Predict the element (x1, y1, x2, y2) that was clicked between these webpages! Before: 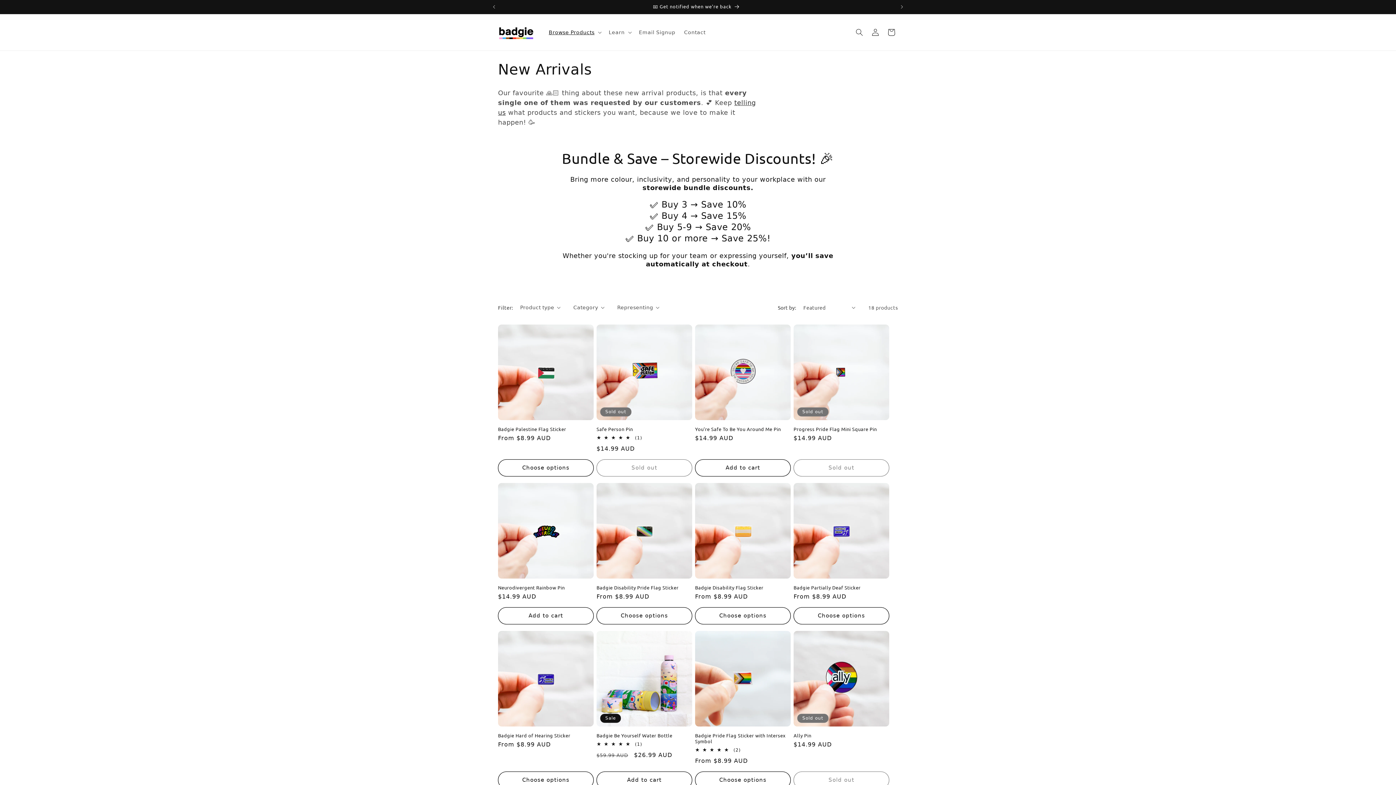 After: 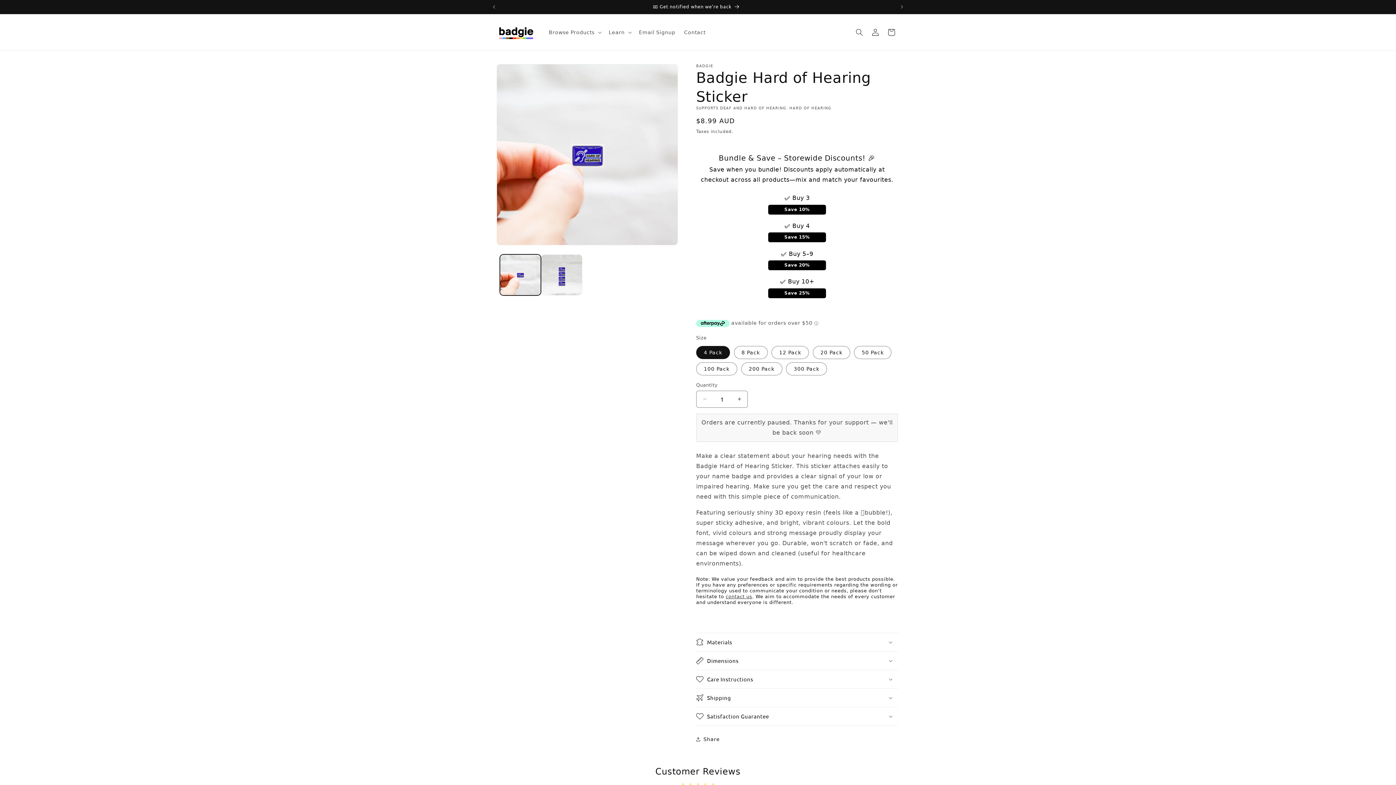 Action: label: Badgie Hard of Hearing Sticker bbox: (498, 733, 593, 738)